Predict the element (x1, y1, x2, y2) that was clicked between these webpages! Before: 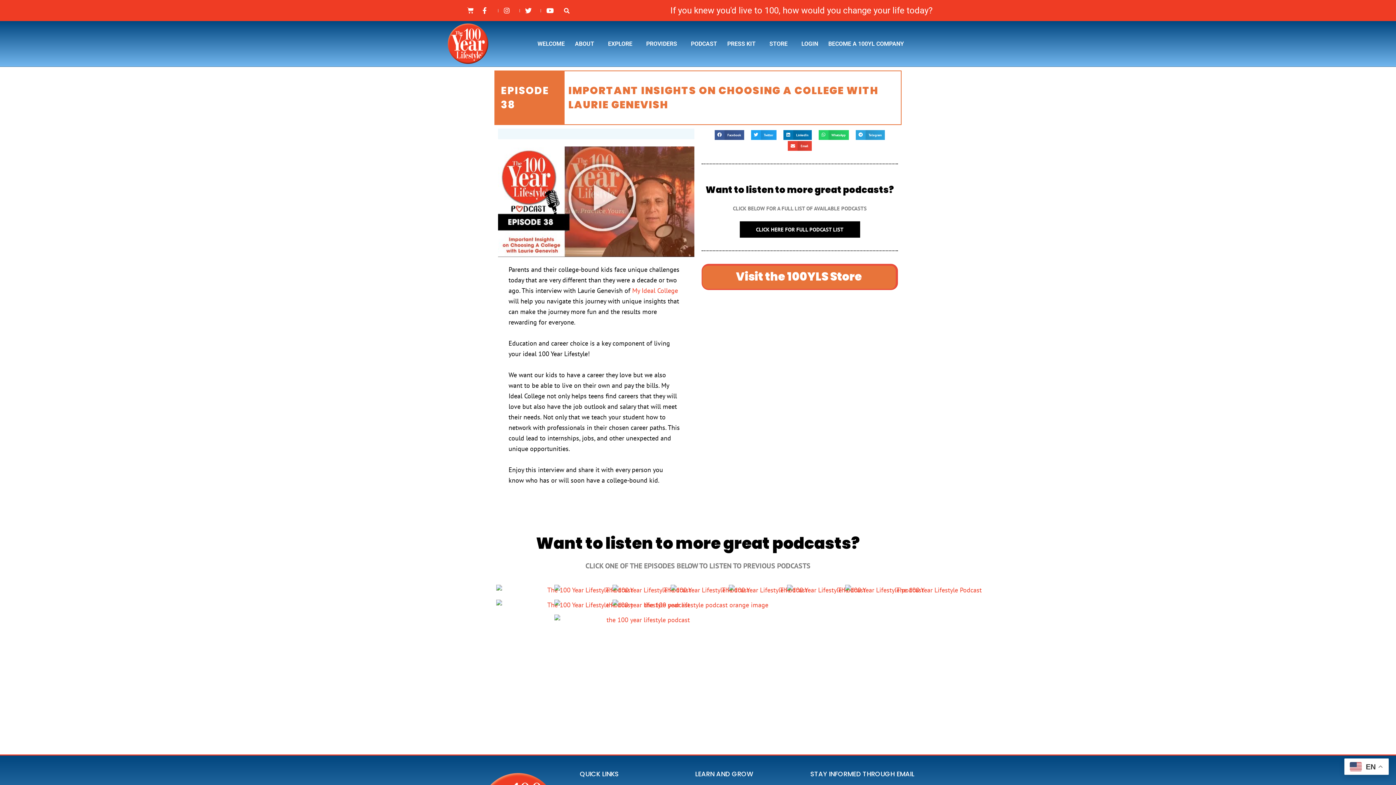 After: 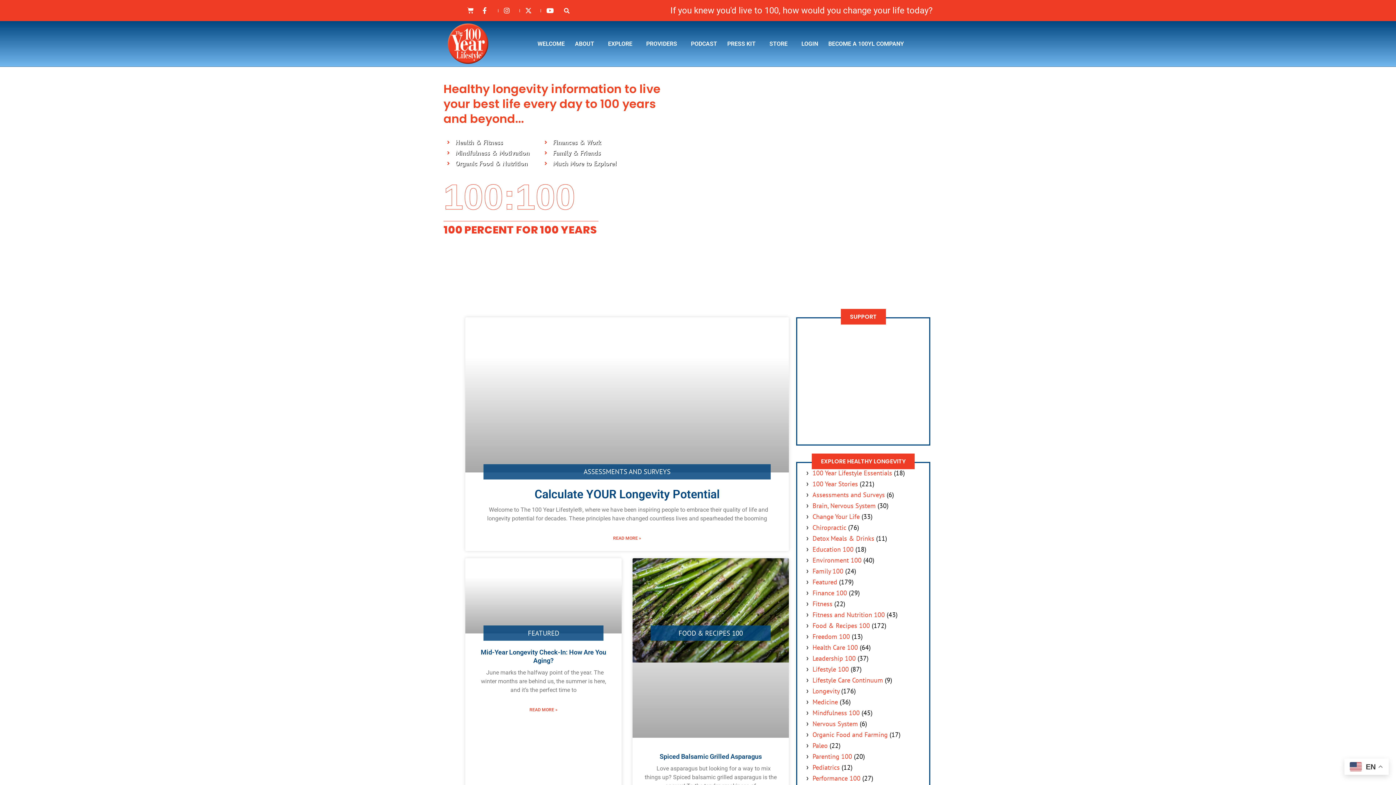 Action: bbox: (447, 22, 489, 64)